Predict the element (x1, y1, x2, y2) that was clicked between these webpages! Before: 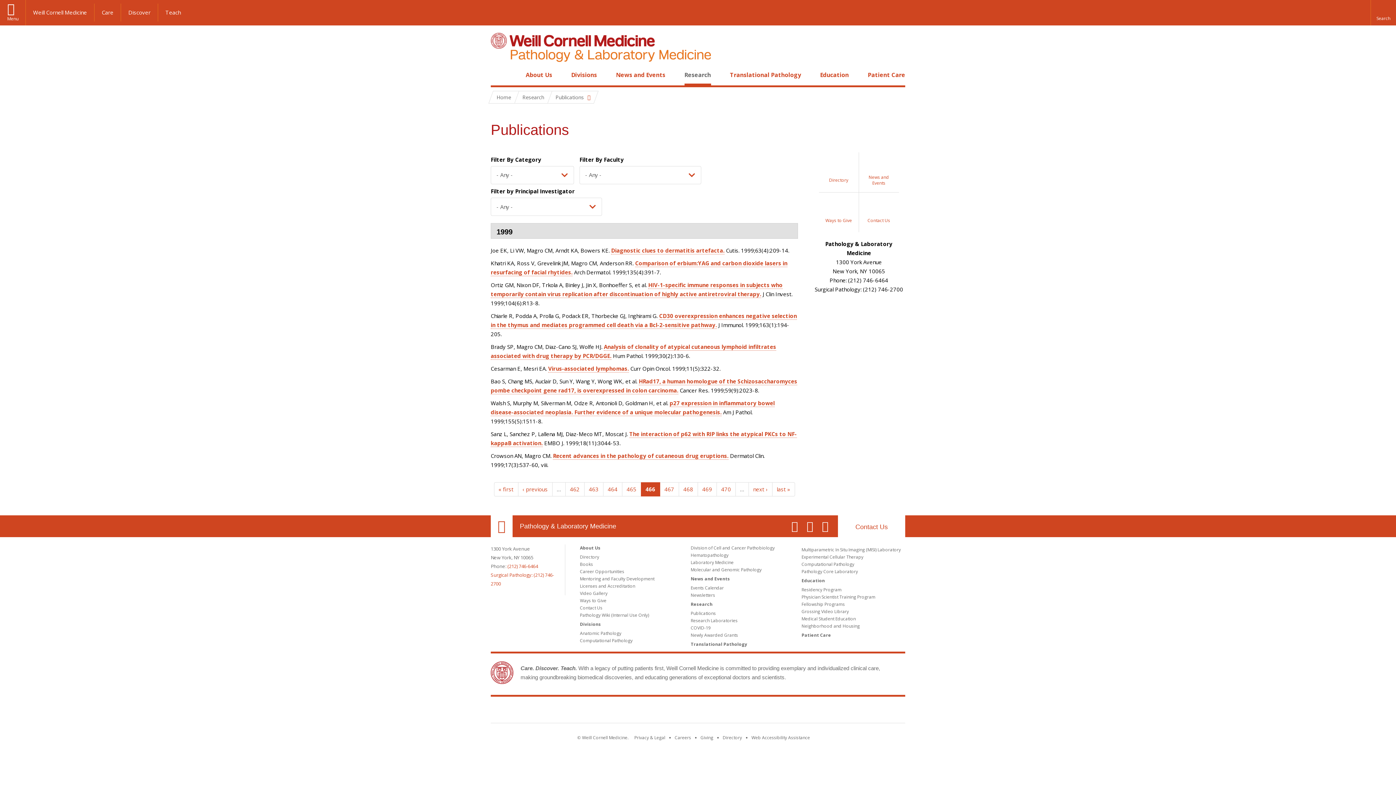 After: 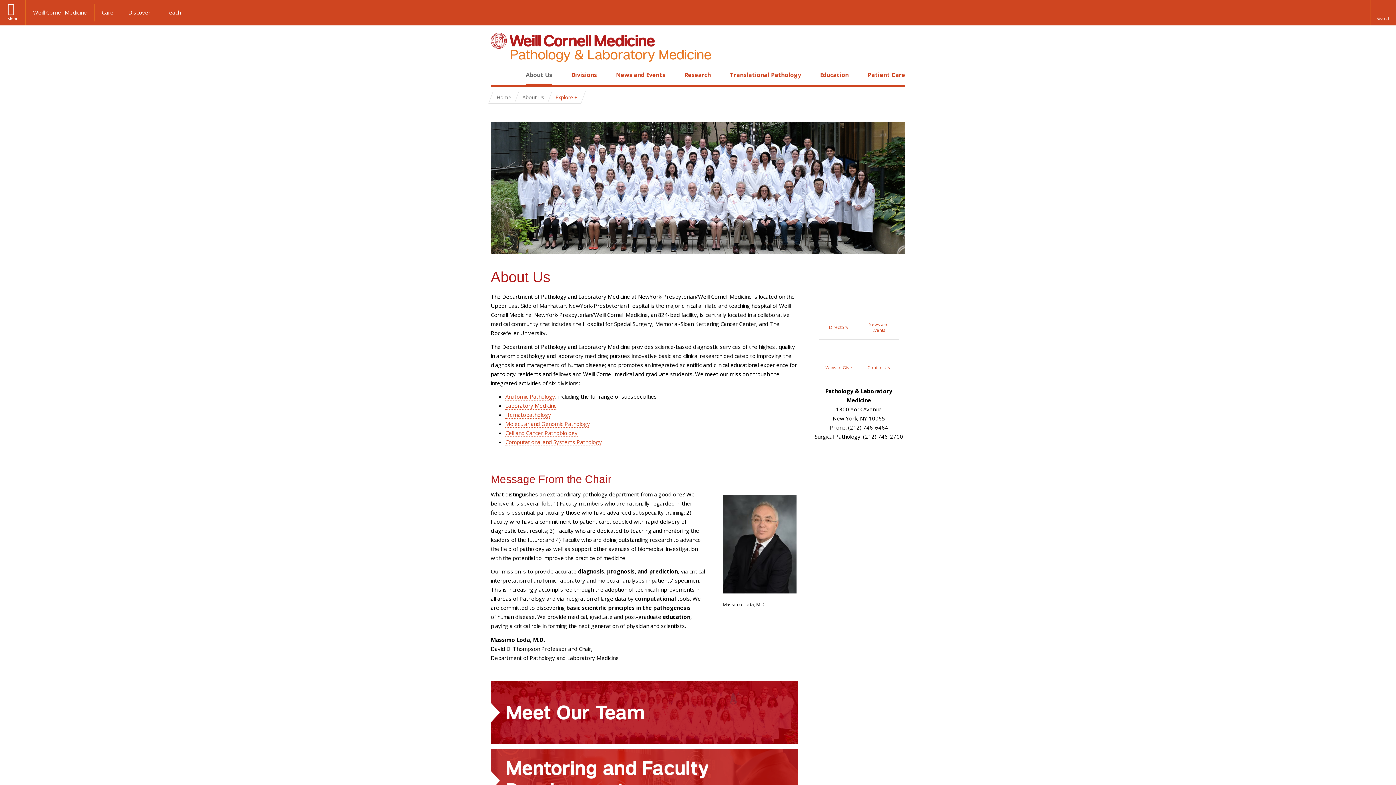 Action: bbox: (525, 70, 552, 78) label: About Us